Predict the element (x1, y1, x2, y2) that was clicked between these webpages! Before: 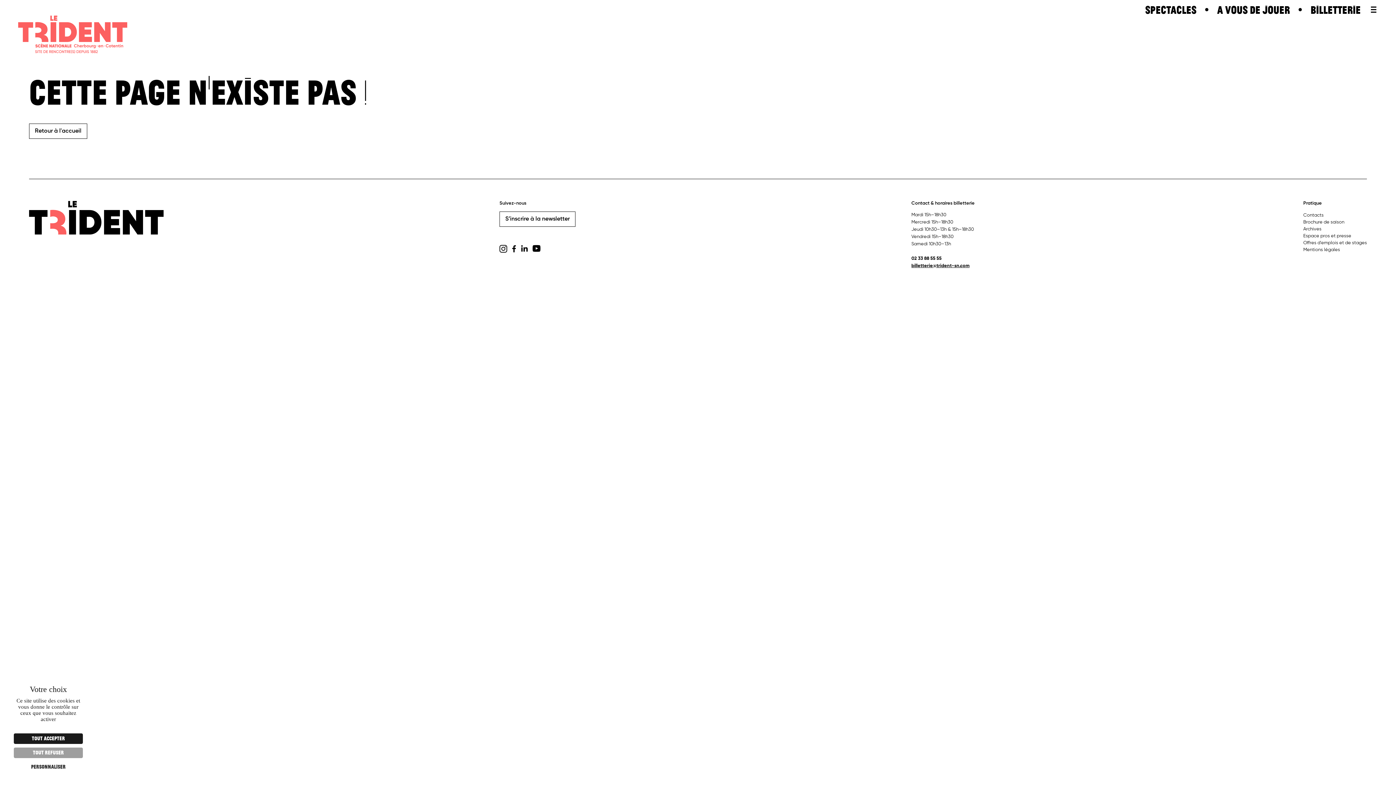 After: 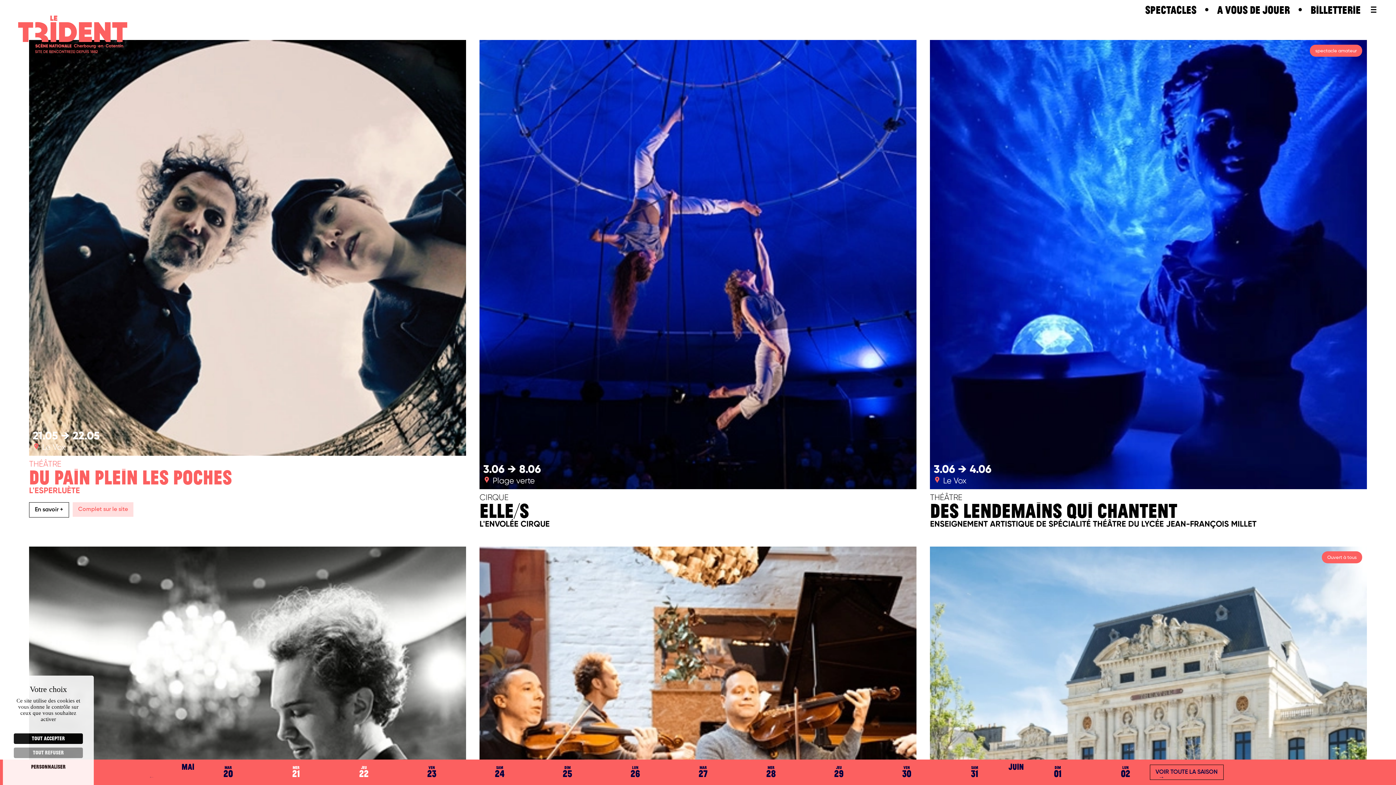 Action: label: Retour à l'accueil bbox: (29, 123, 87, 138)